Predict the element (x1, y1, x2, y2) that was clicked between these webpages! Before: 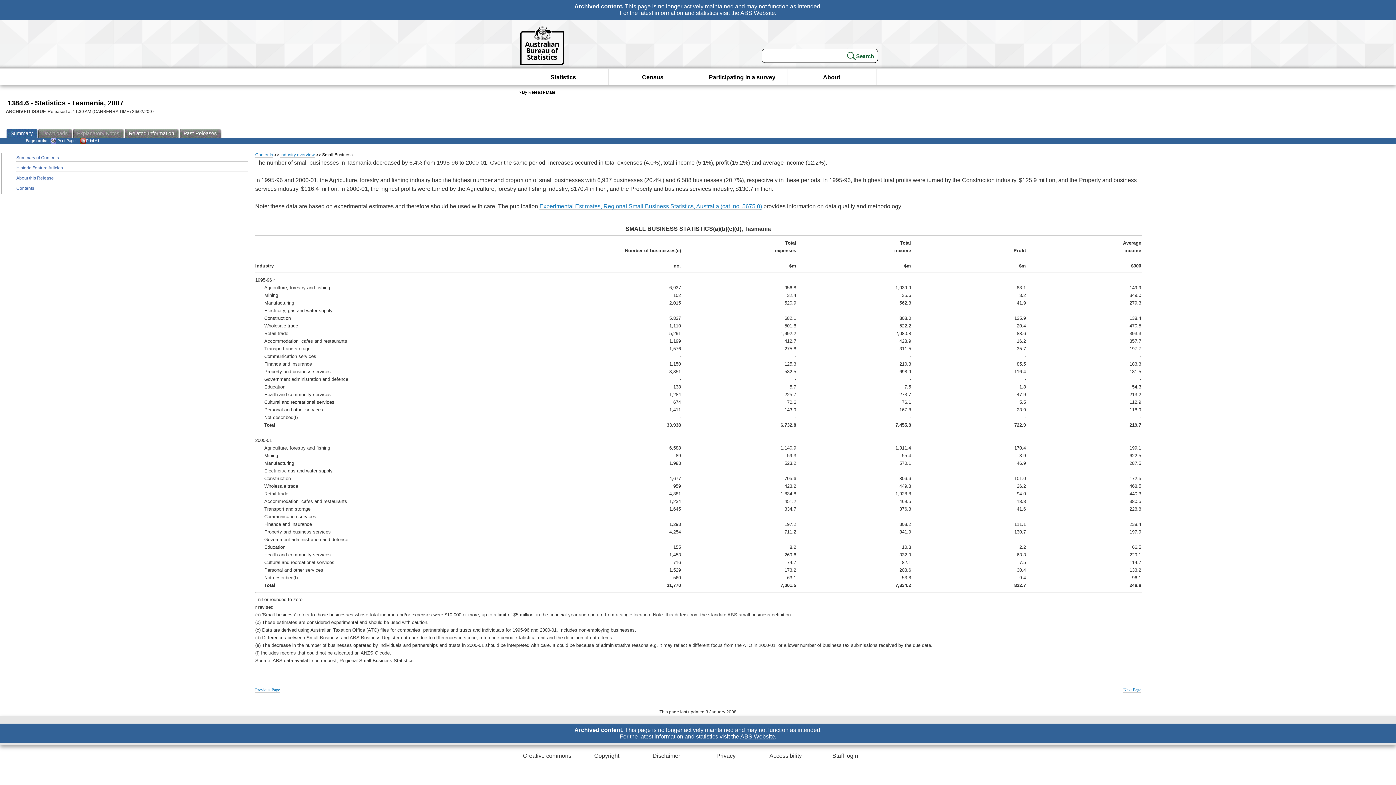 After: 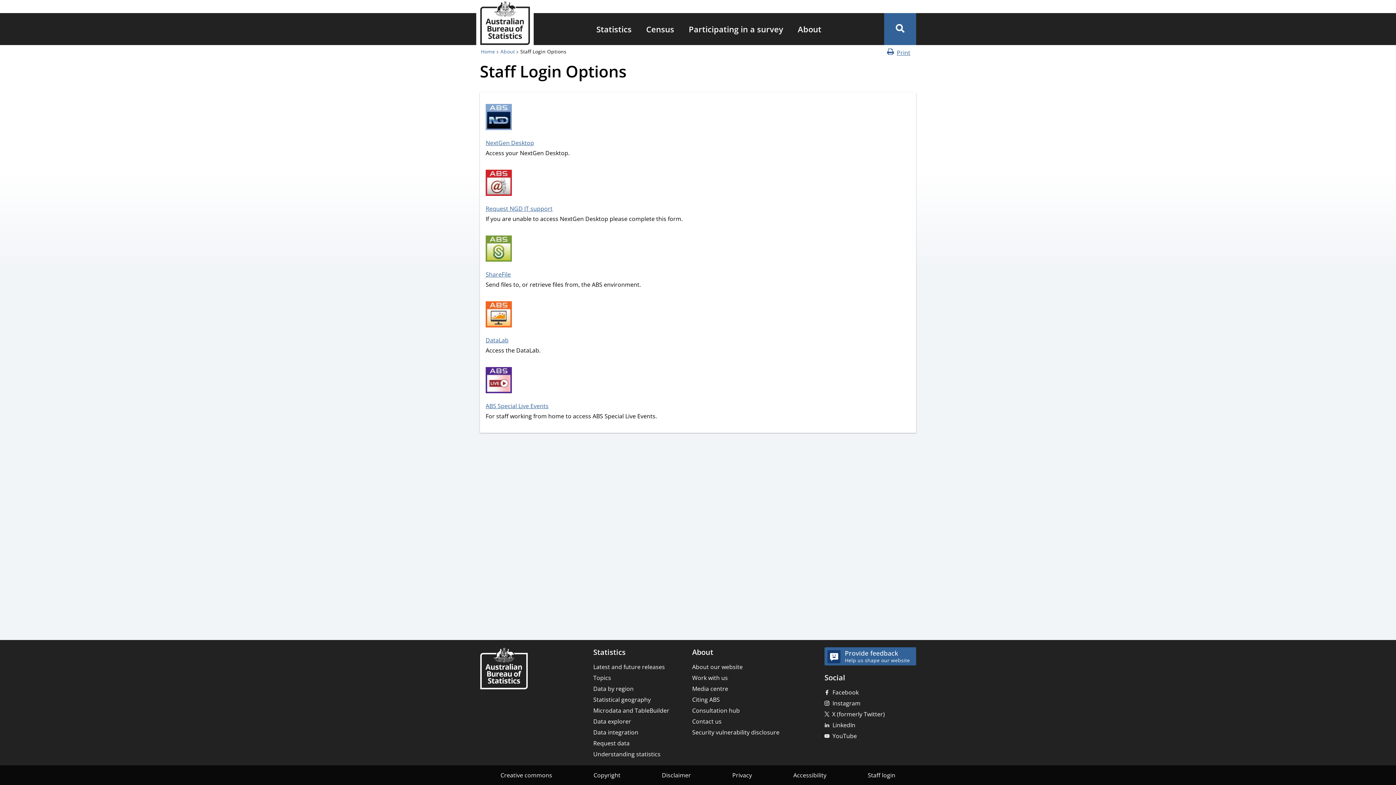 Action: label: Staff login bbox: (832, 753, 858, 759)